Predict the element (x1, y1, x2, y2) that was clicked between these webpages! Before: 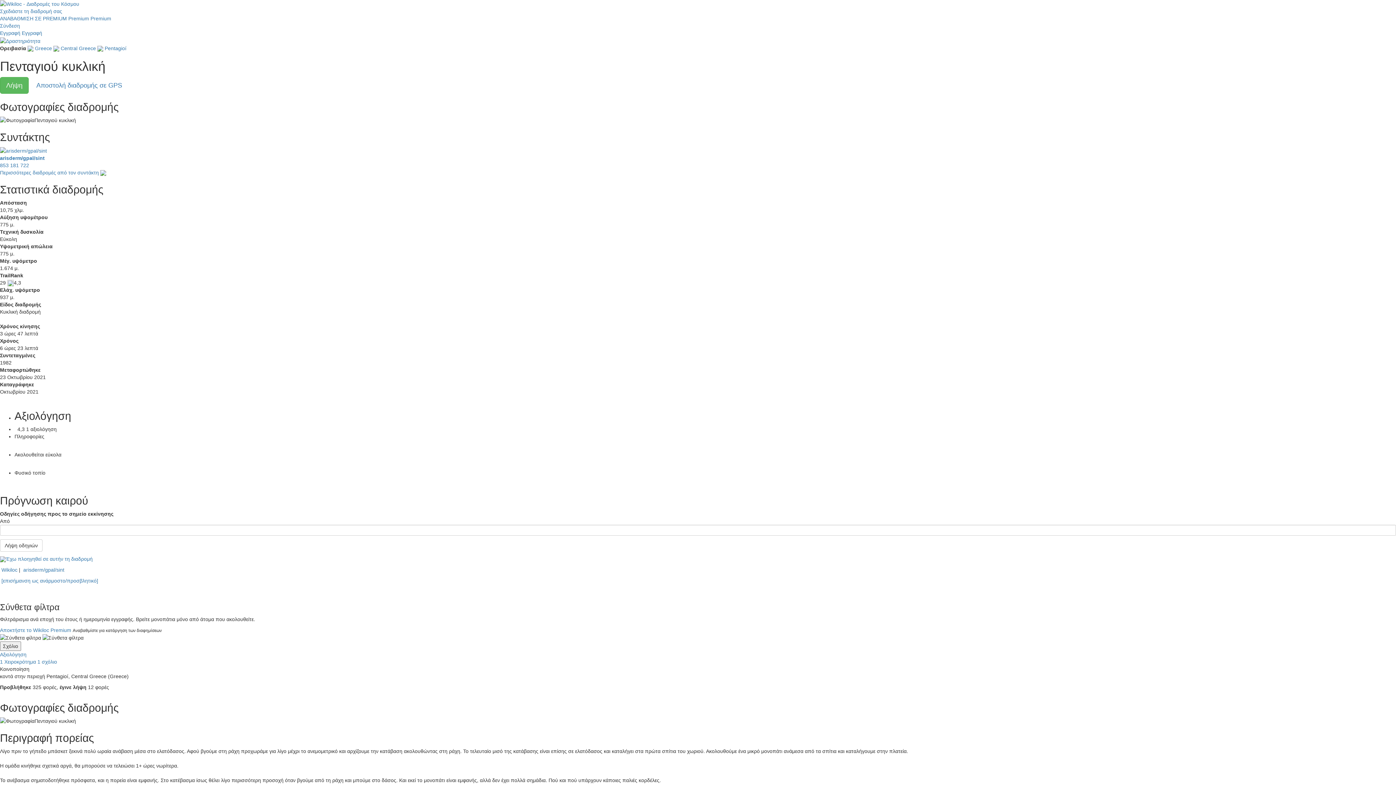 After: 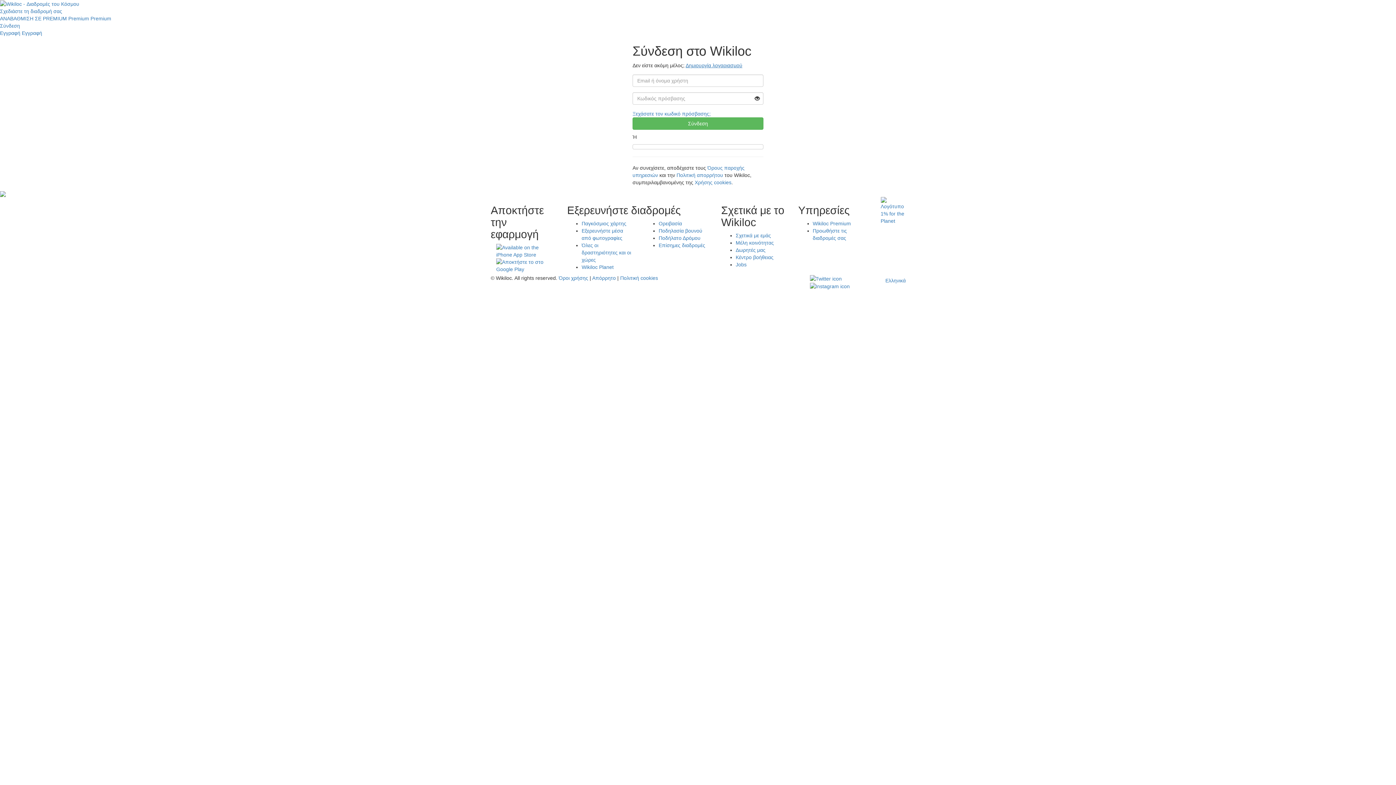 Action: label: Σχεδιάστε τη διαδρομή σας bbox: (0, 8, 62, 14)